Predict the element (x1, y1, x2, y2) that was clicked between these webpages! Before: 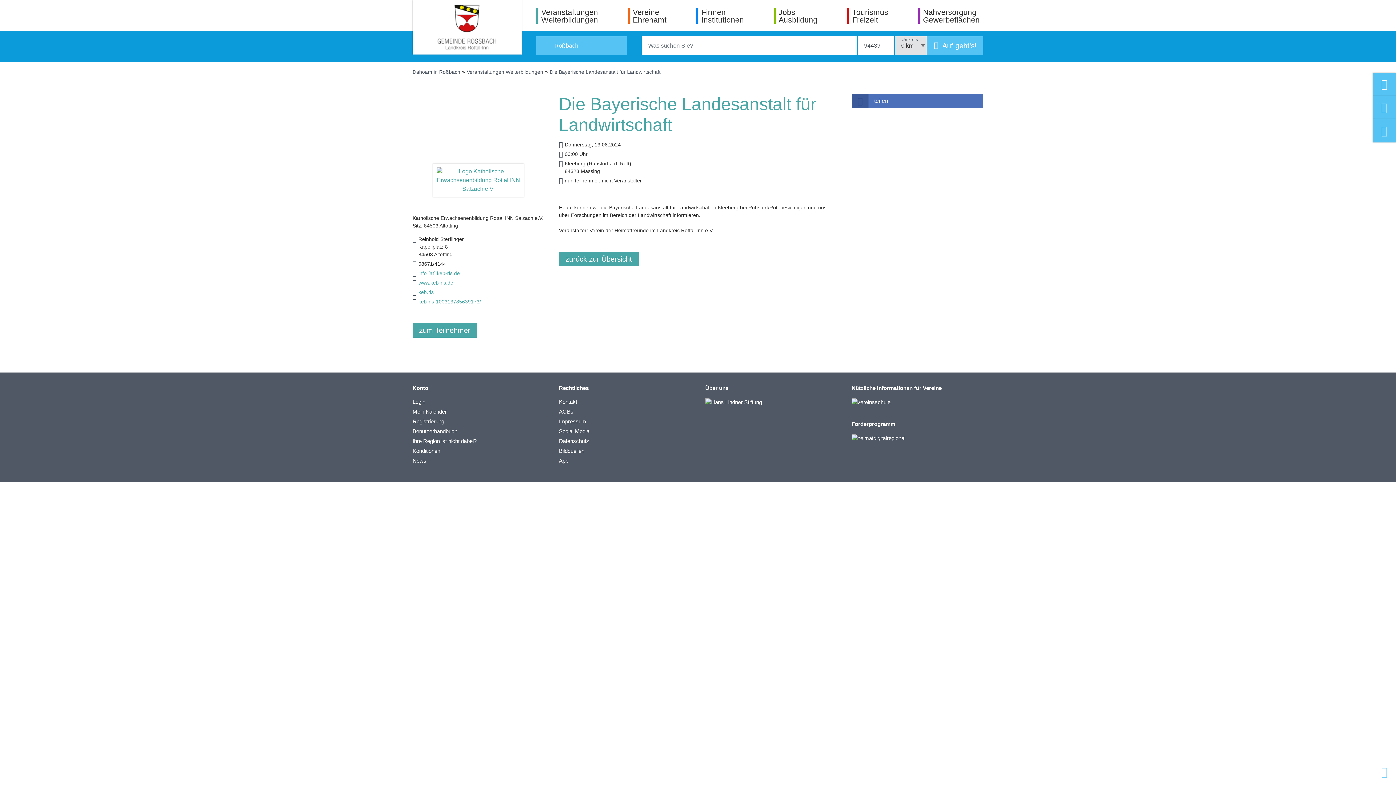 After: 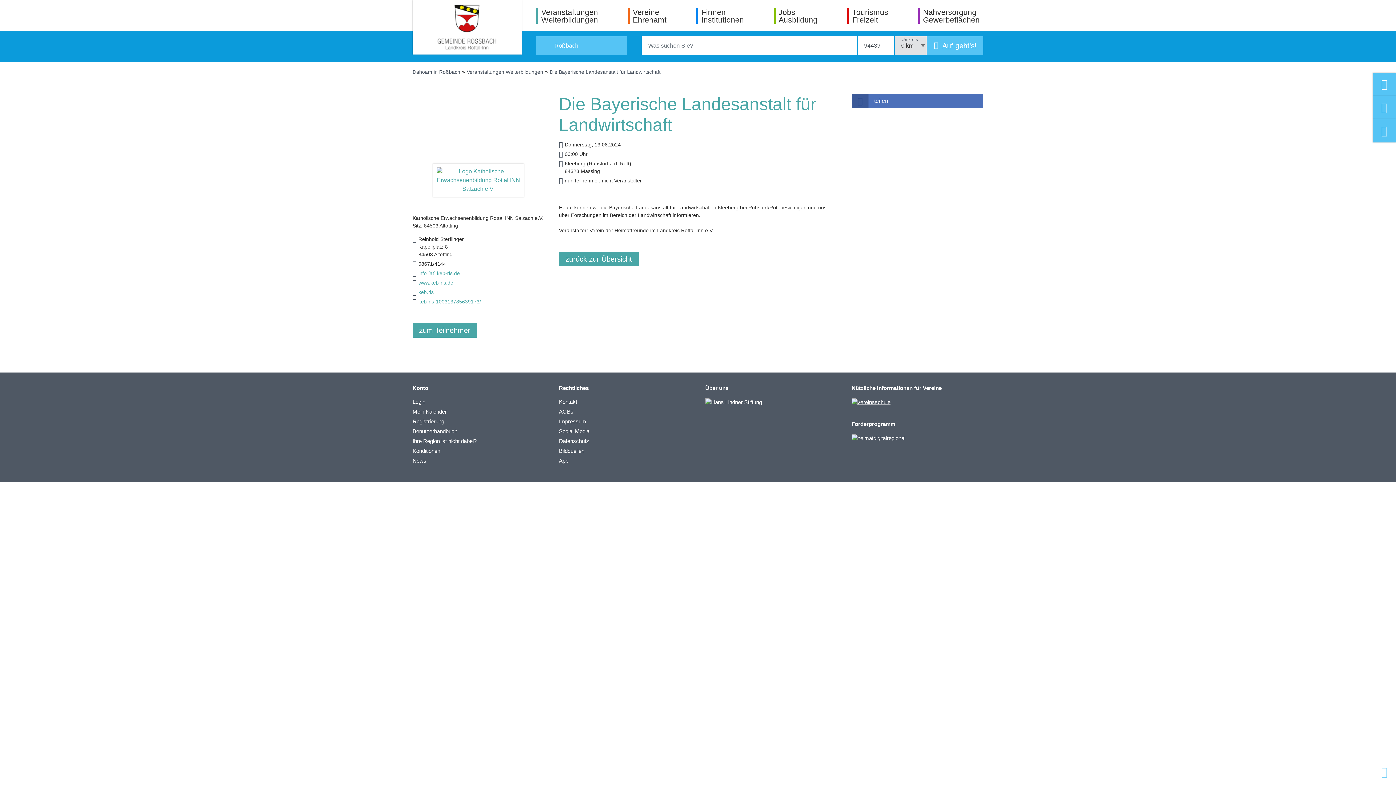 Action: bbox: (851, 398, 890, 404)